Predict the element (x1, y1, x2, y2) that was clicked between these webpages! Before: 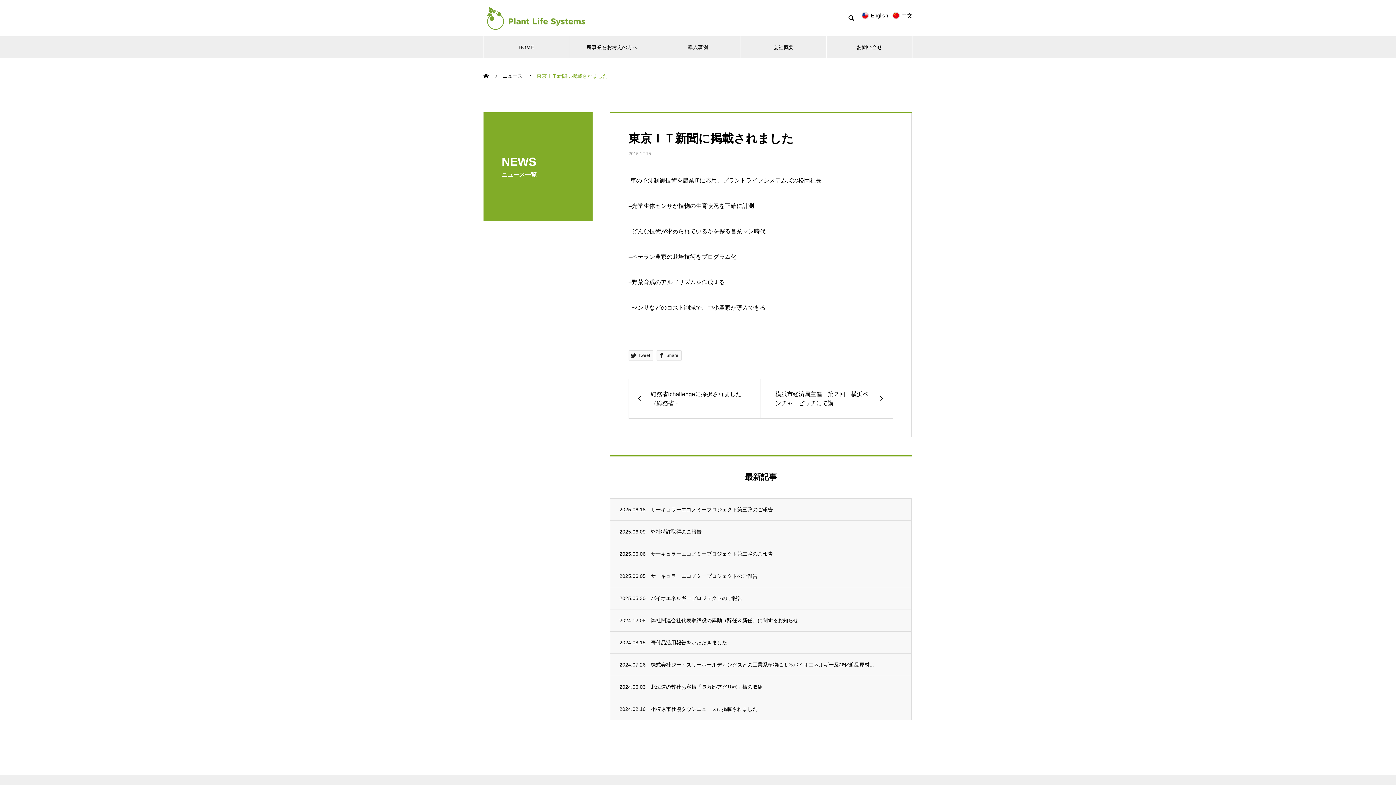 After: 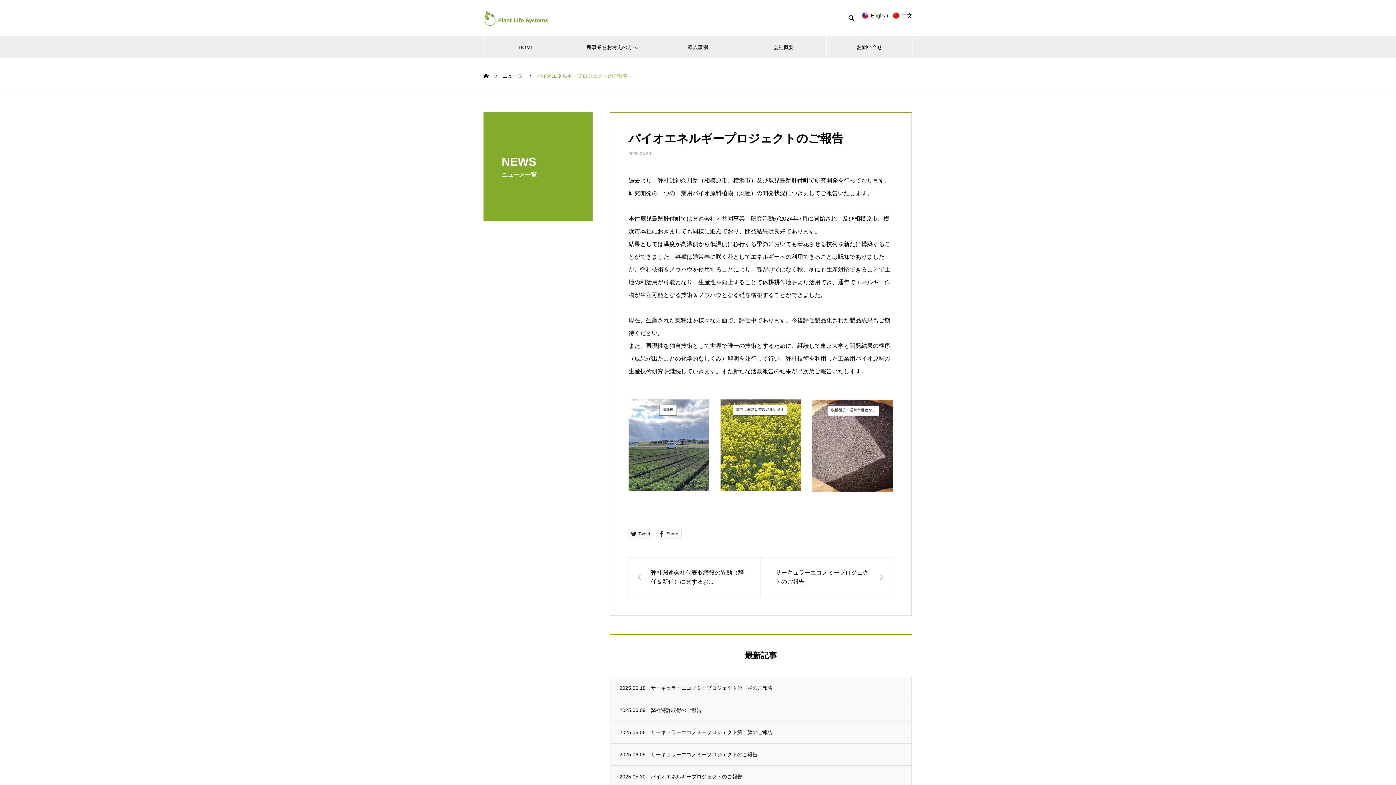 Action: bbox: (610, 587, 911, 609) label: 2025.05.30
バイオエネルギープロジェクトのご報告